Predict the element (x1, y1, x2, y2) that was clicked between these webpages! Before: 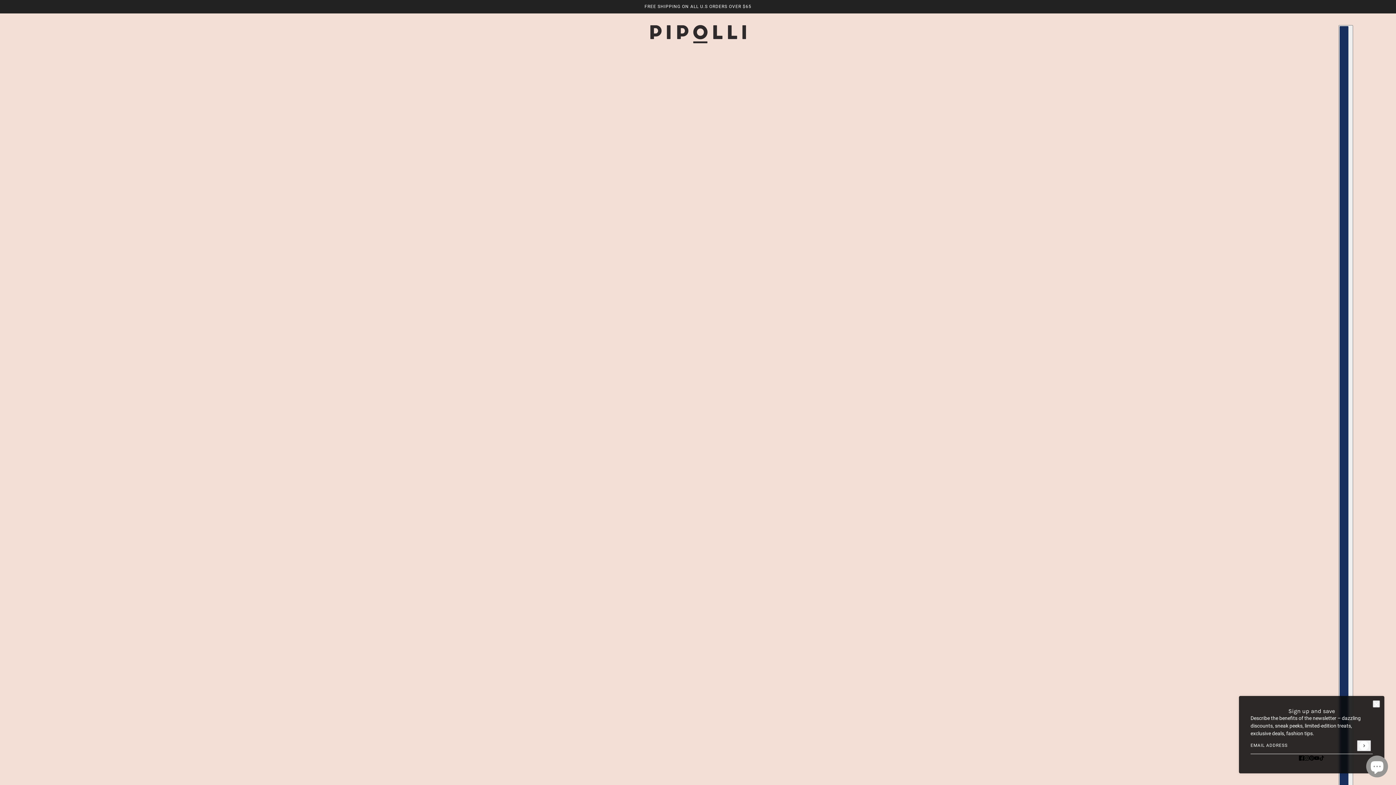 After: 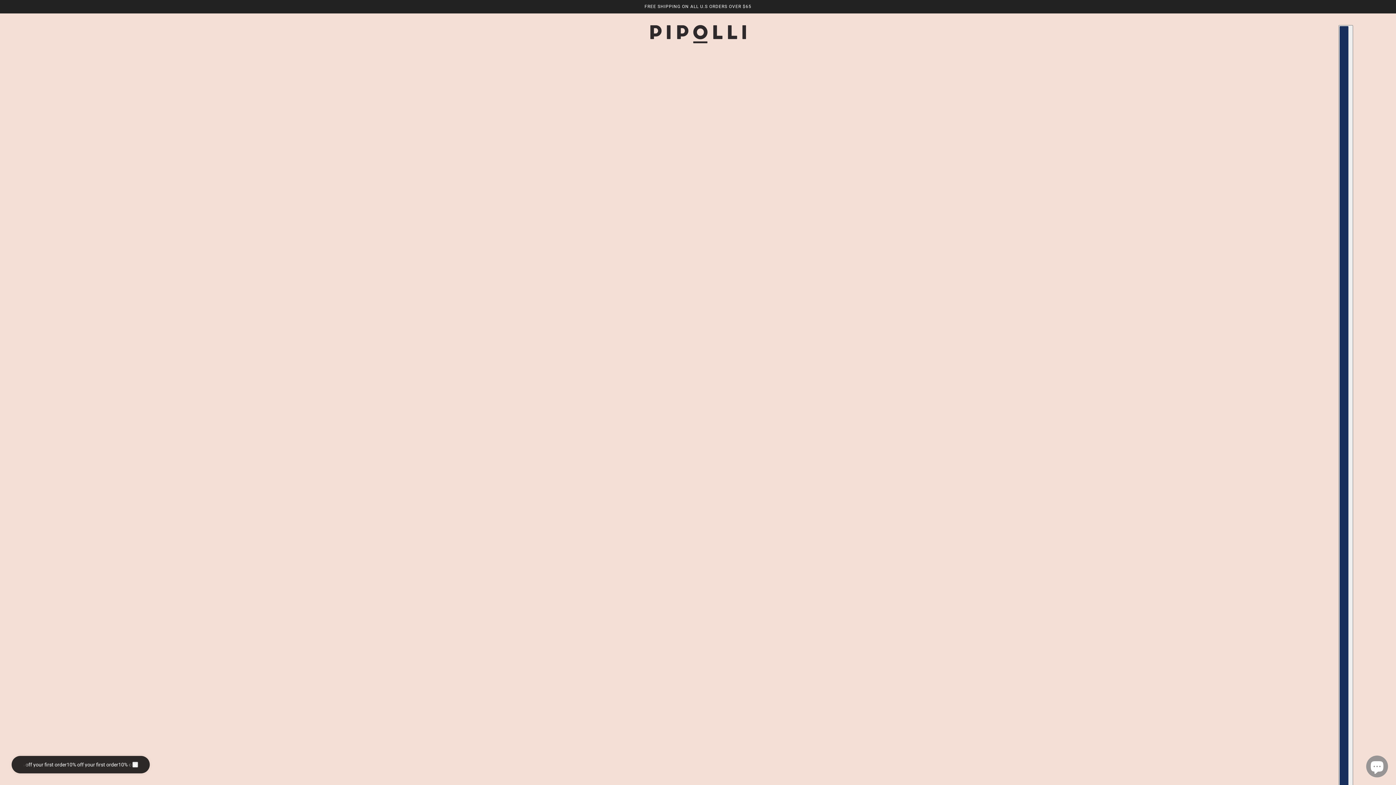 Action: bbox: (650, 25, 746, 43)